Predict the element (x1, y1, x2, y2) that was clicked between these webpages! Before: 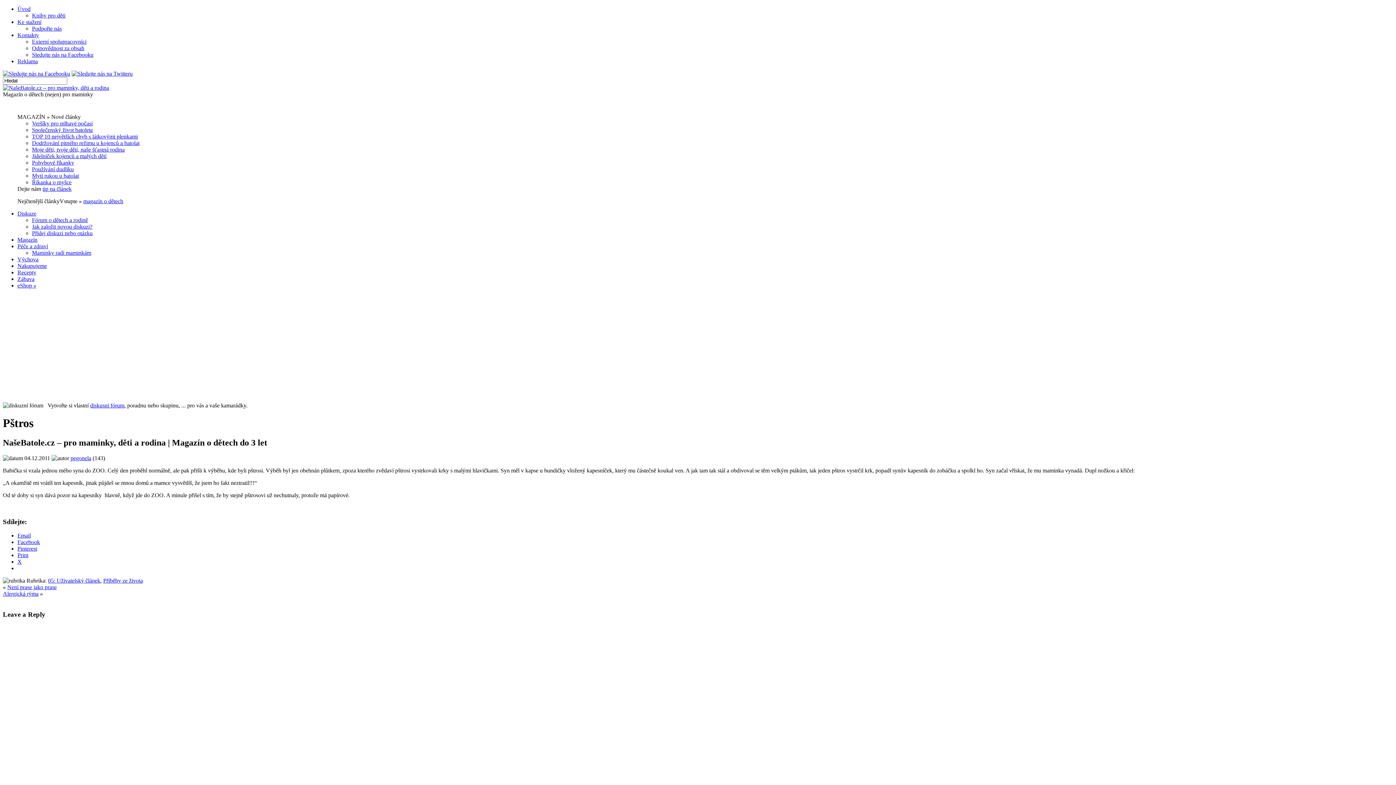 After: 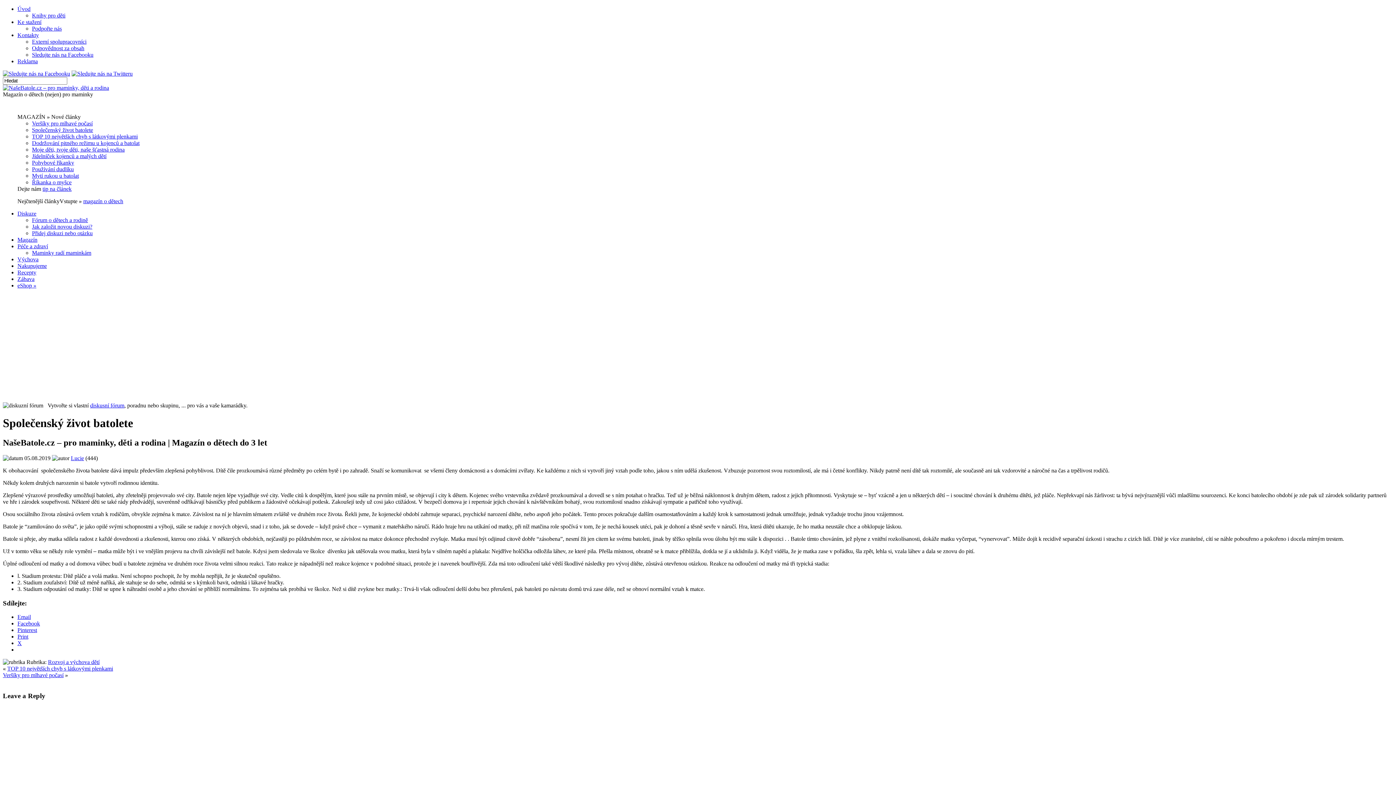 Action: label: Společenský život batolete bbox: (32, 126, 93, 133)